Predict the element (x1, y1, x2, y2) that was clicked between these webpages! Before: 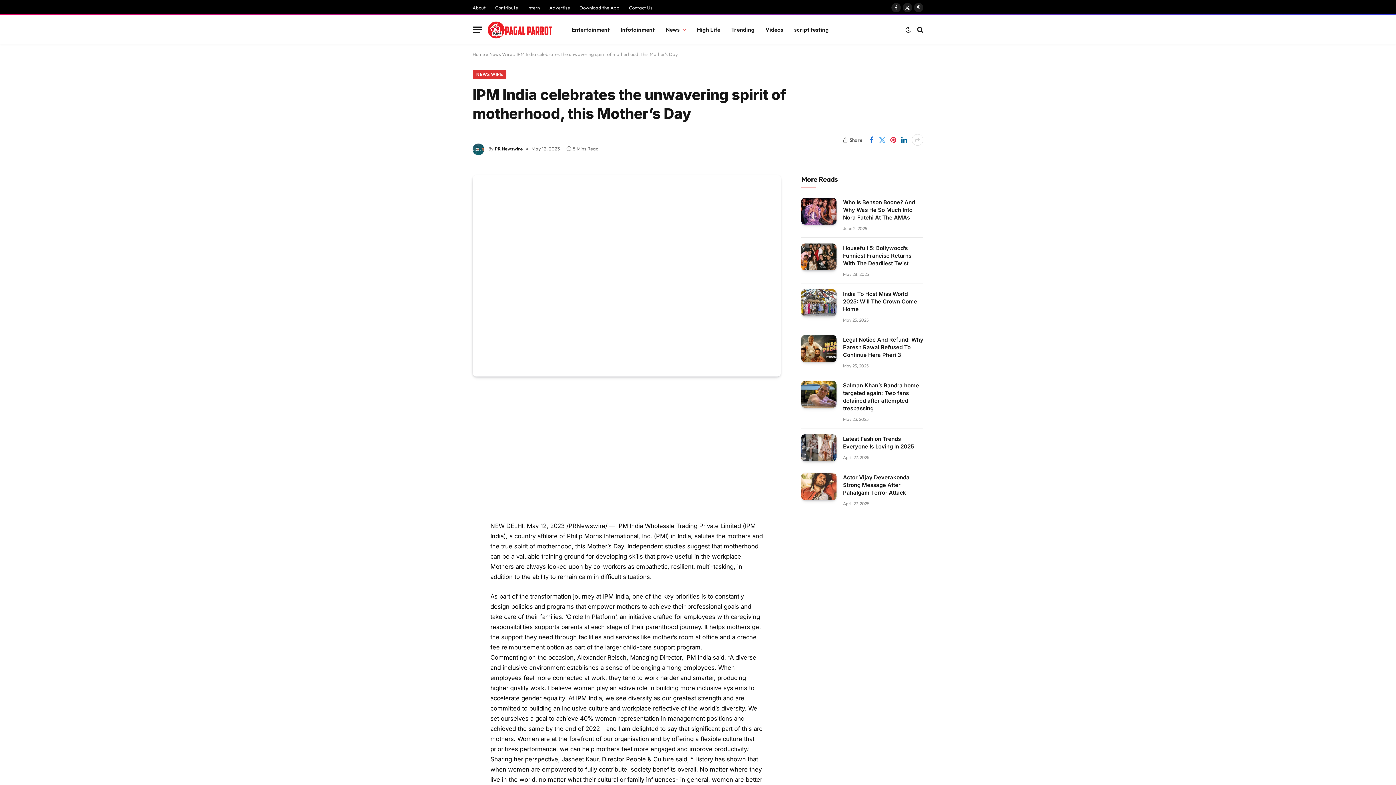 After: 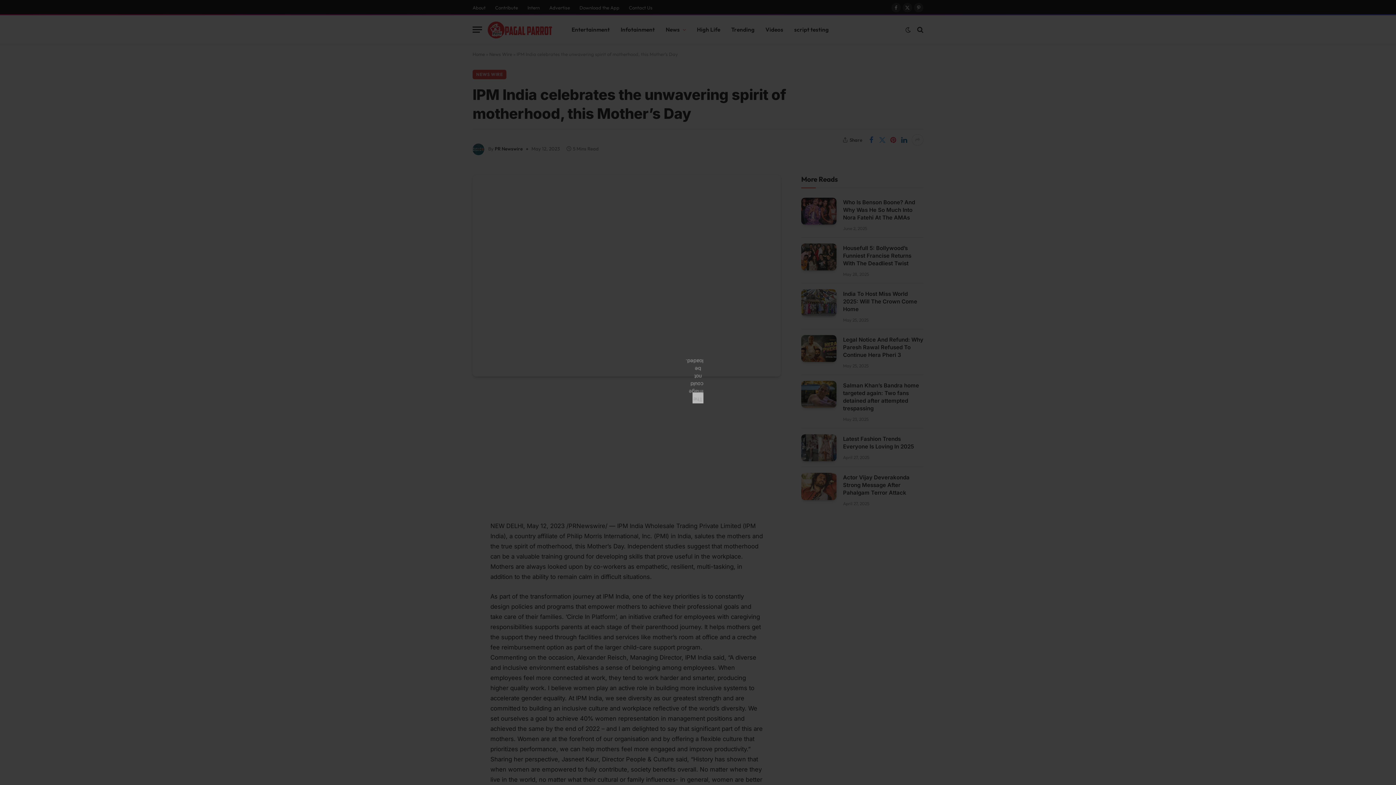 Action: bbox: (472, 175, 781, 376)